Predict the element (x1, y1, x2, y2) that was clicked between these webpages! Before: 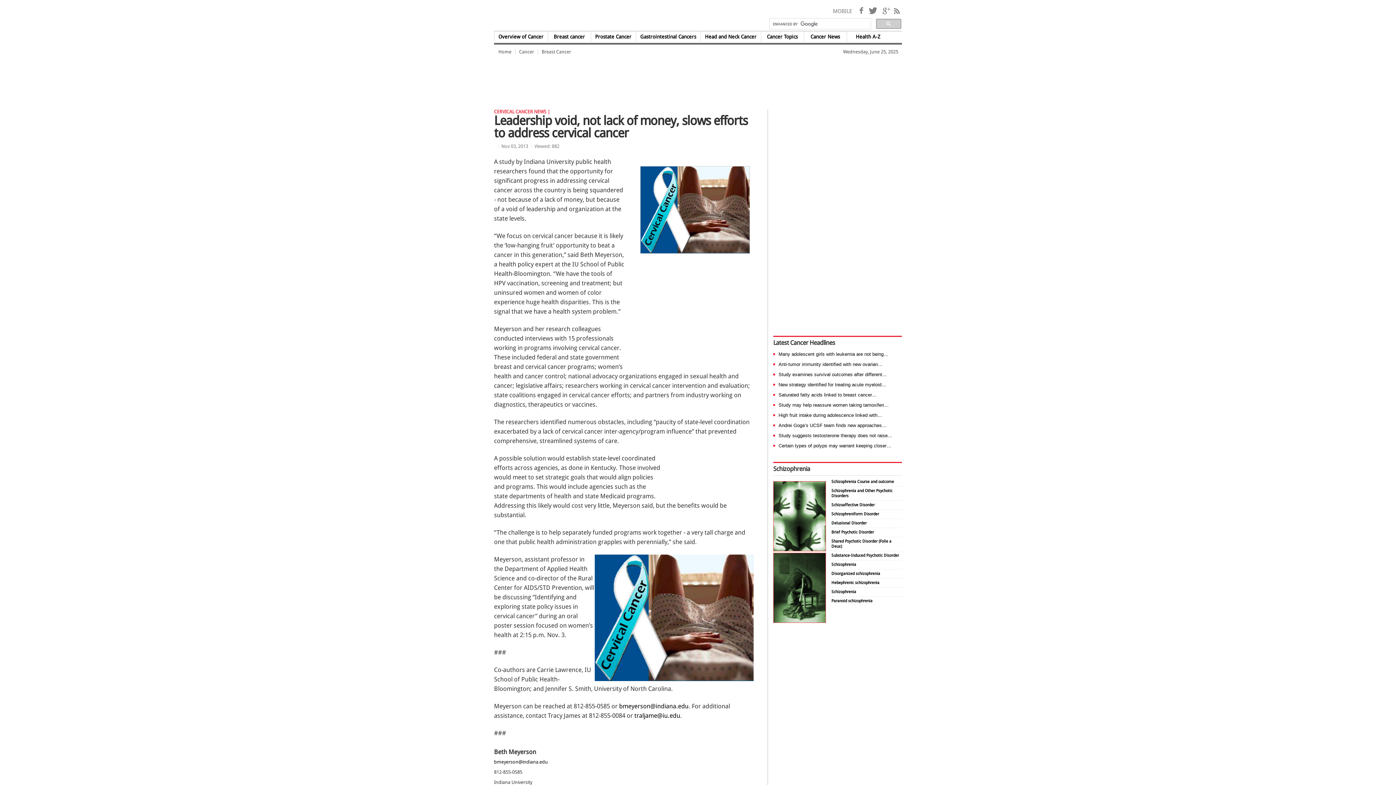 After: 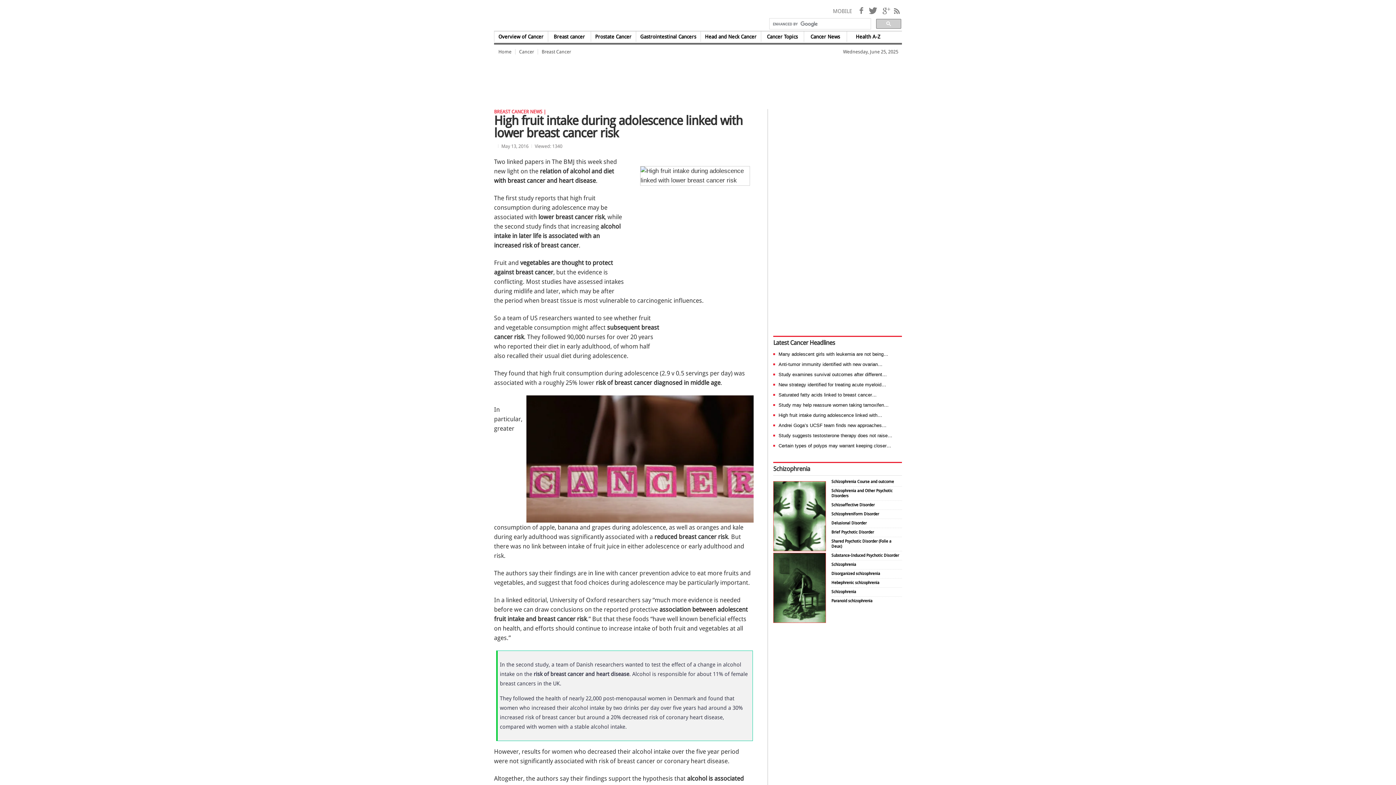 Action: bbox: (778, 412, 882, 418) label: High fruit intake during adolescence linked with…